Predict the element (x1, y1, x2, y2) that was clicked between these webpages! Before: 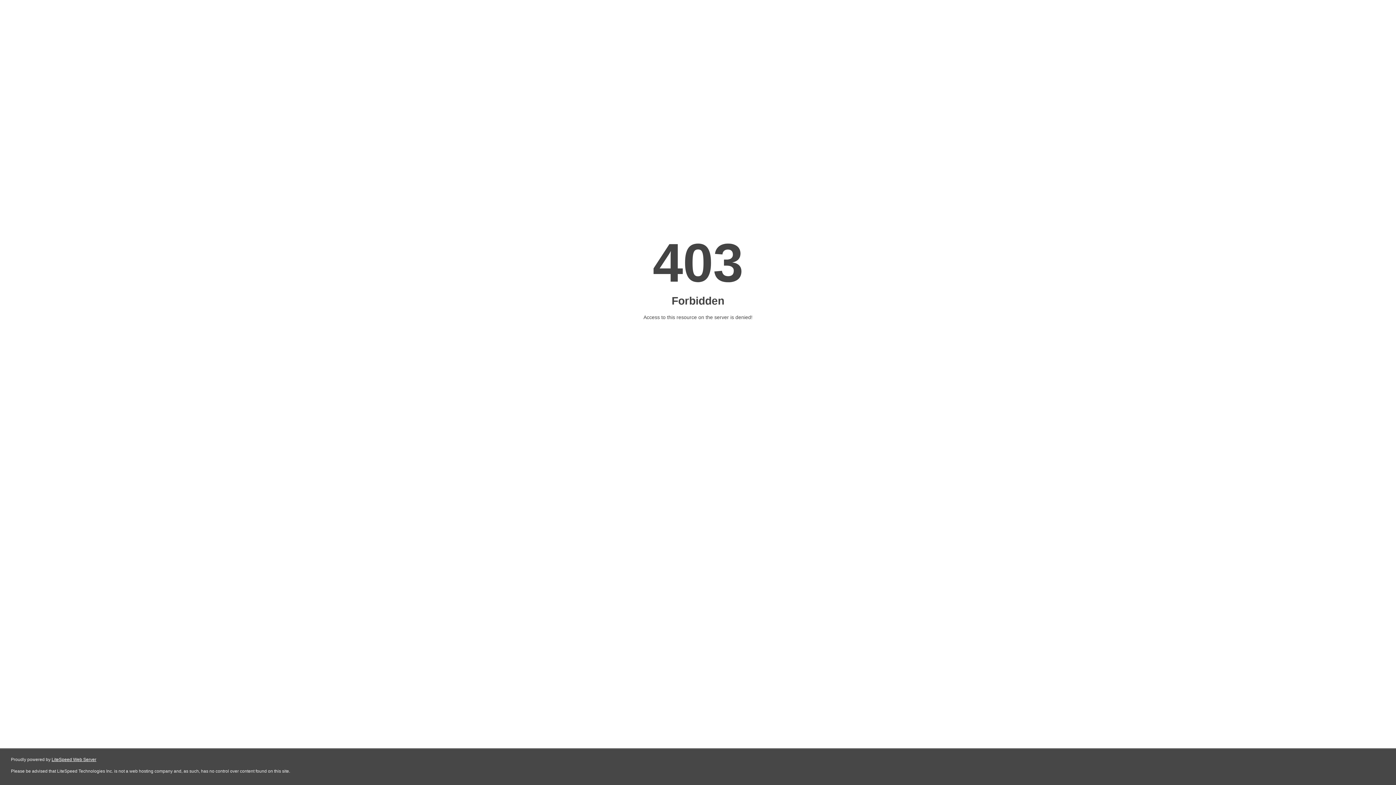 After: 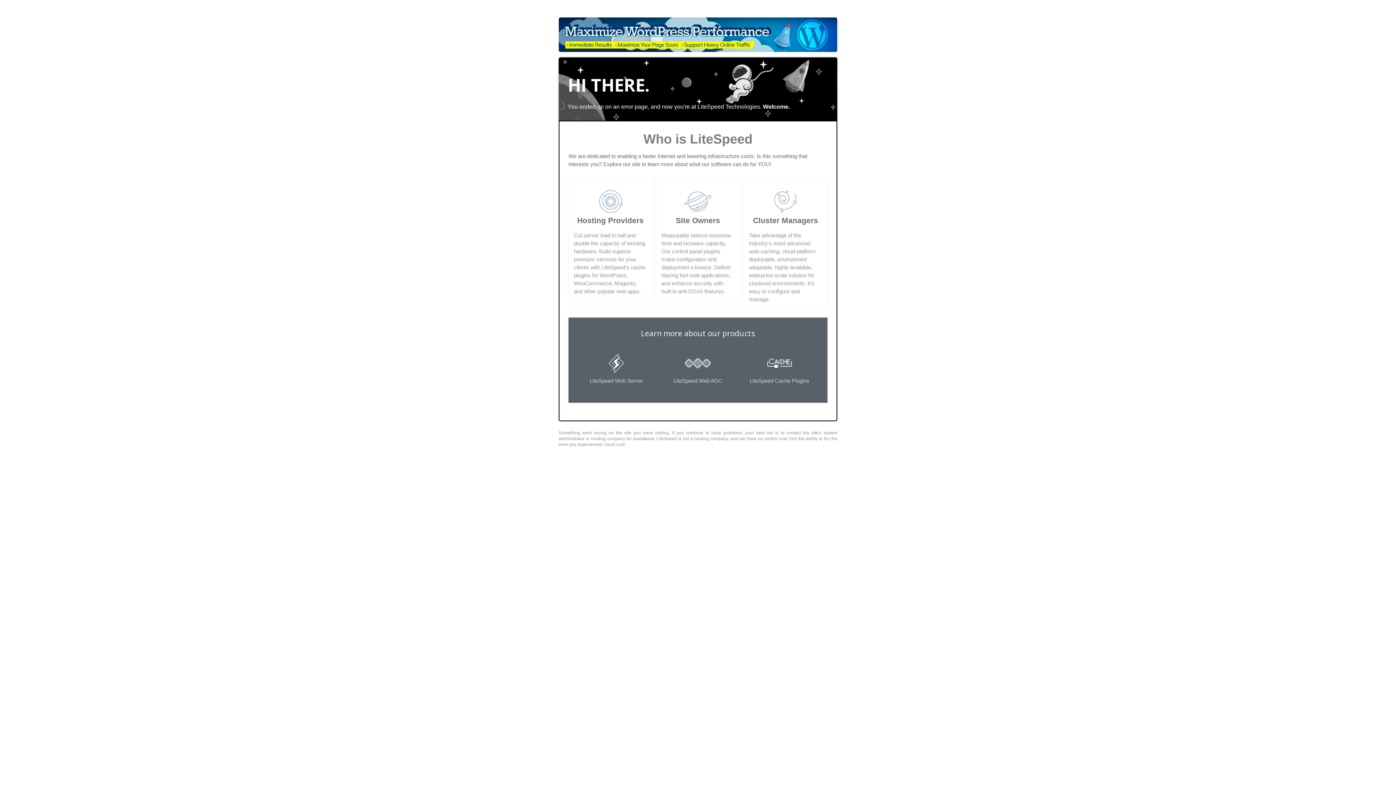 Action: bbox: (51, 757, 96, 762) label: LiteSpeed Web Server